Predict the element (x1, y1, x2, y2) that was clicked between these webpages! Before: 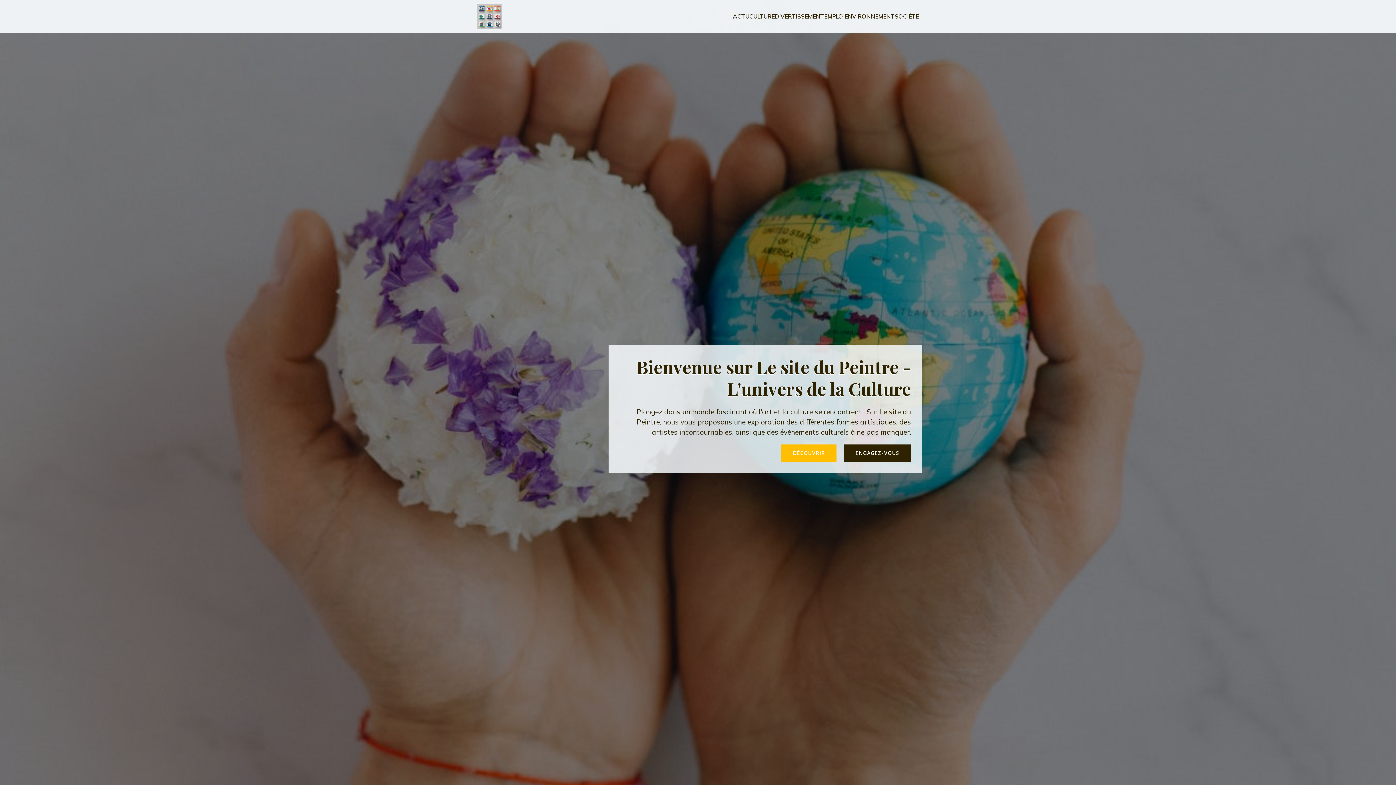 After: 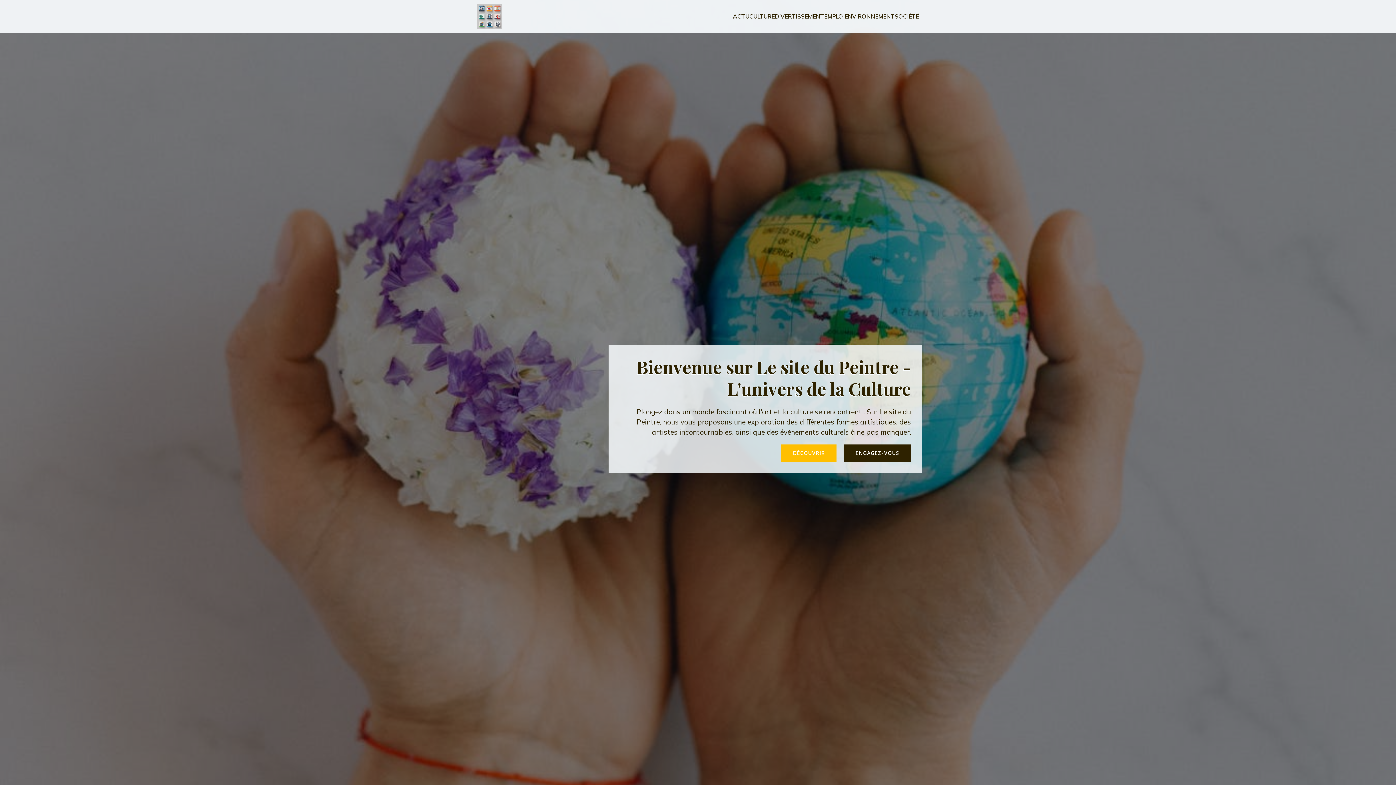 Action: bbox: (477, 3, 502, 29)